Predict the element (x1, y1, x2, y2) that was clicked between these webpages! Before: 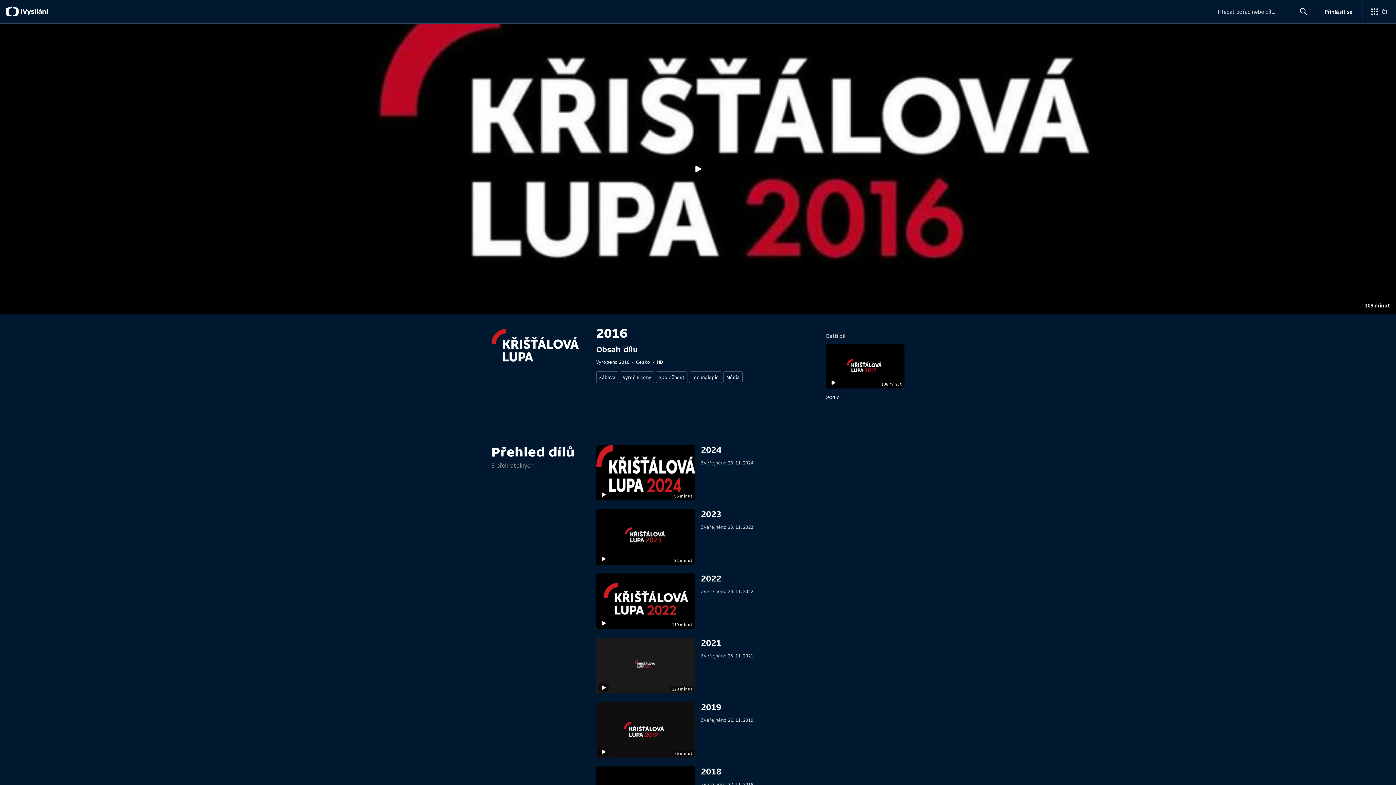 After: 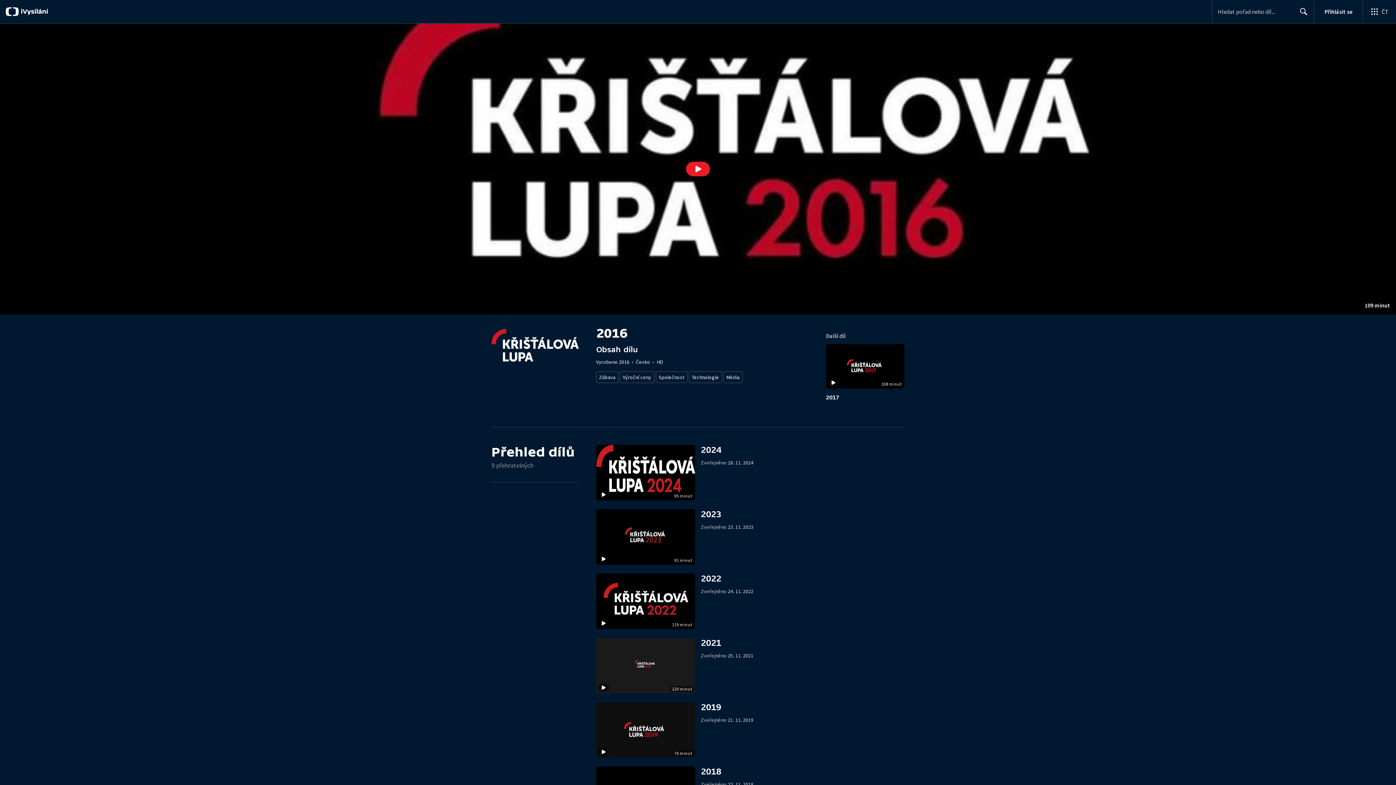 Action: bbox: (686, 161, 710, 176) label: Přehrát video s názvem 2016